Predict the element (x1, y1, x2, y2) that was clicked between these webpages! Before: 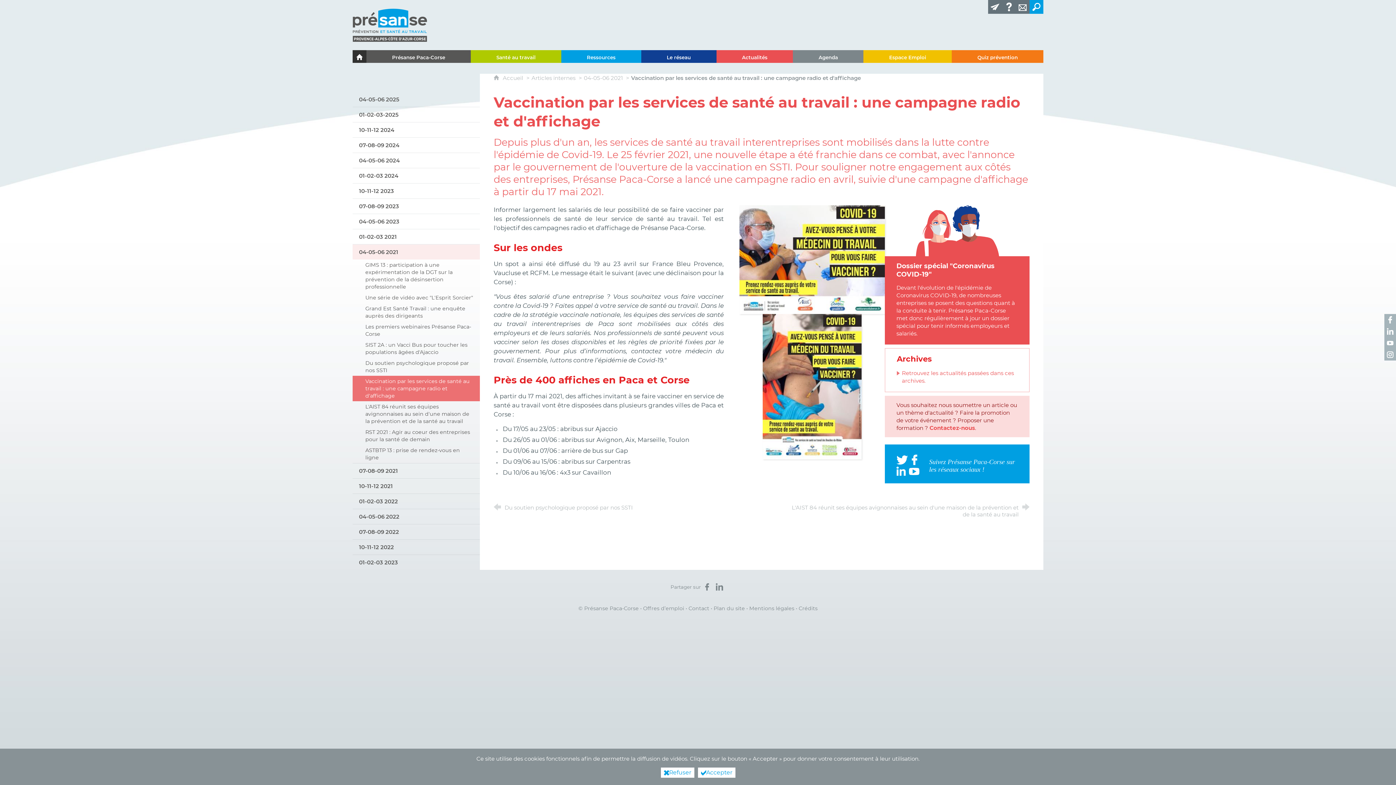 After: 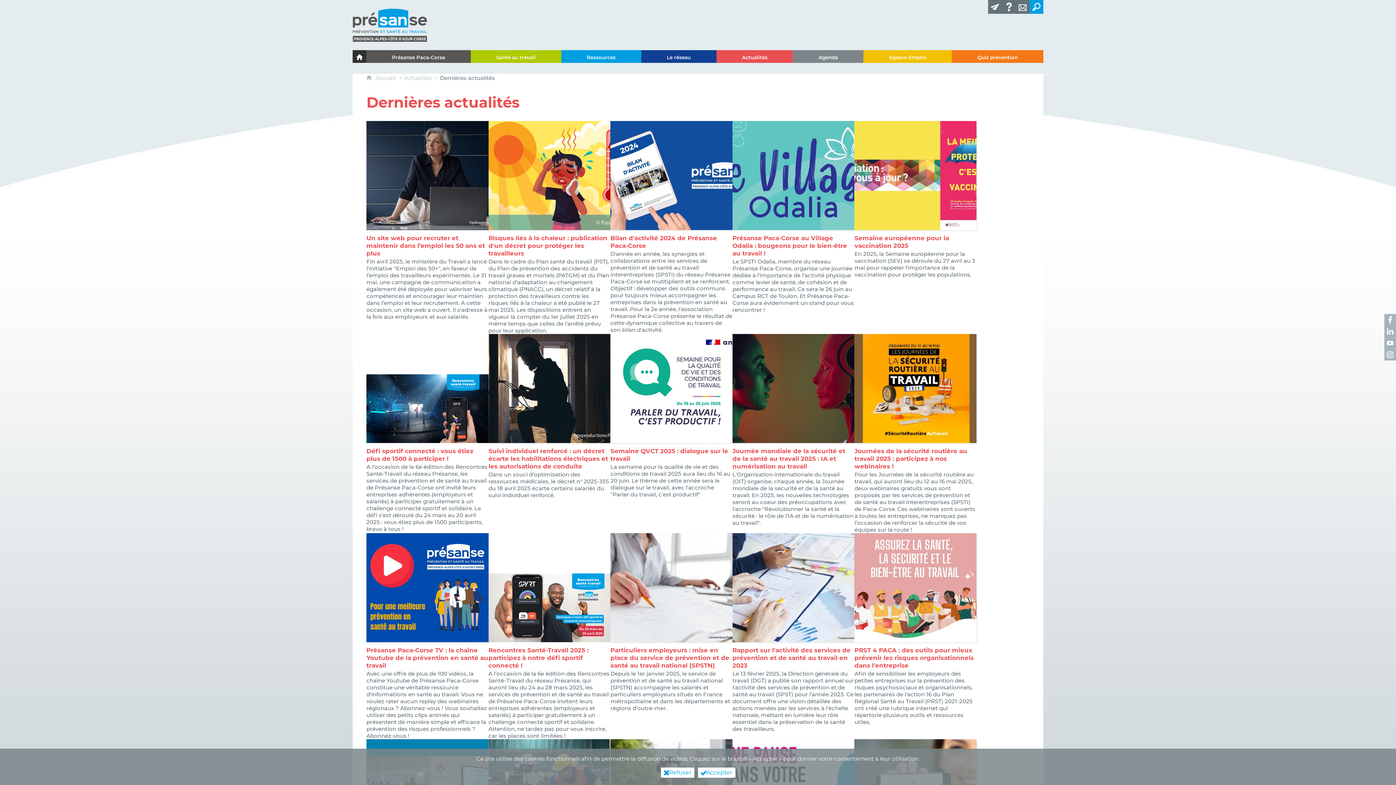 Action: bbox: (716, 50, 793, 62) label: Actualités